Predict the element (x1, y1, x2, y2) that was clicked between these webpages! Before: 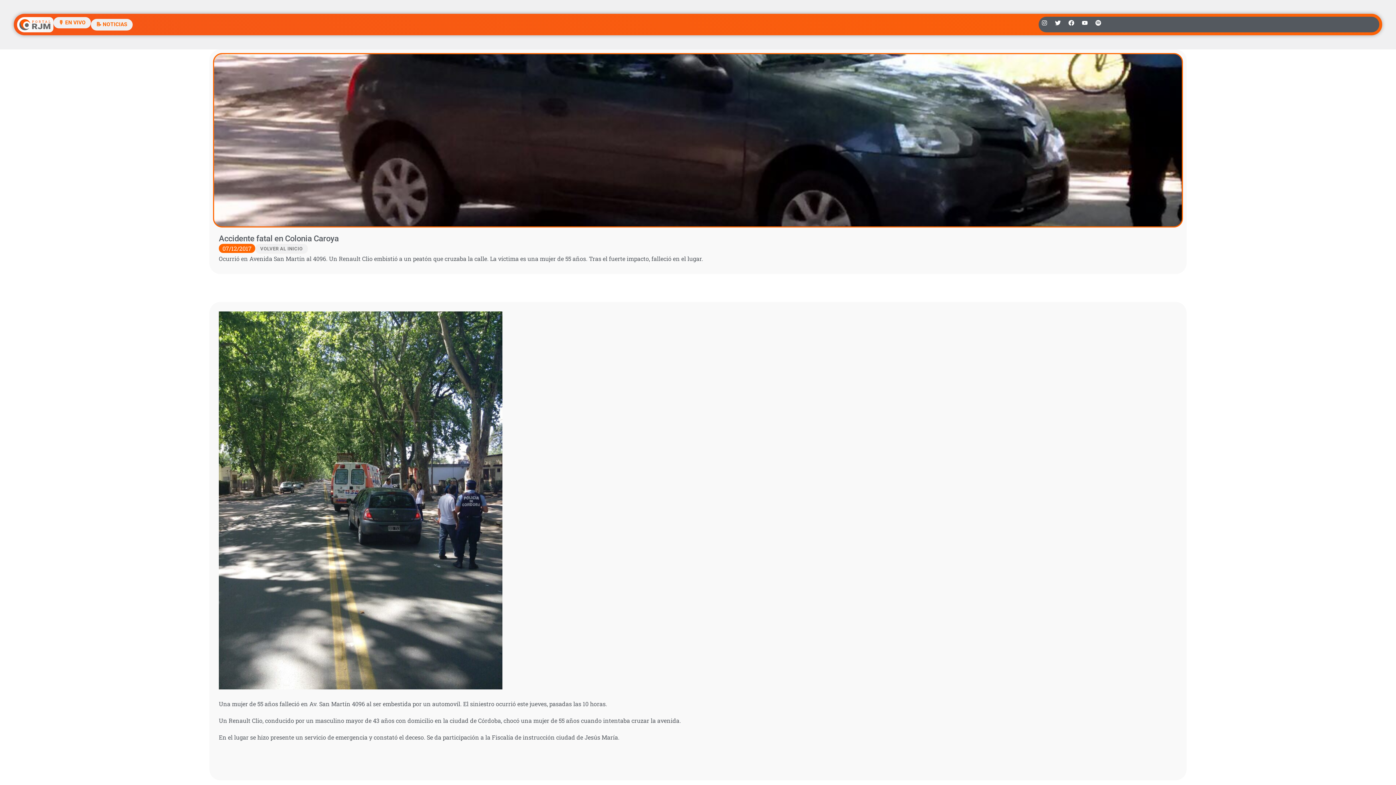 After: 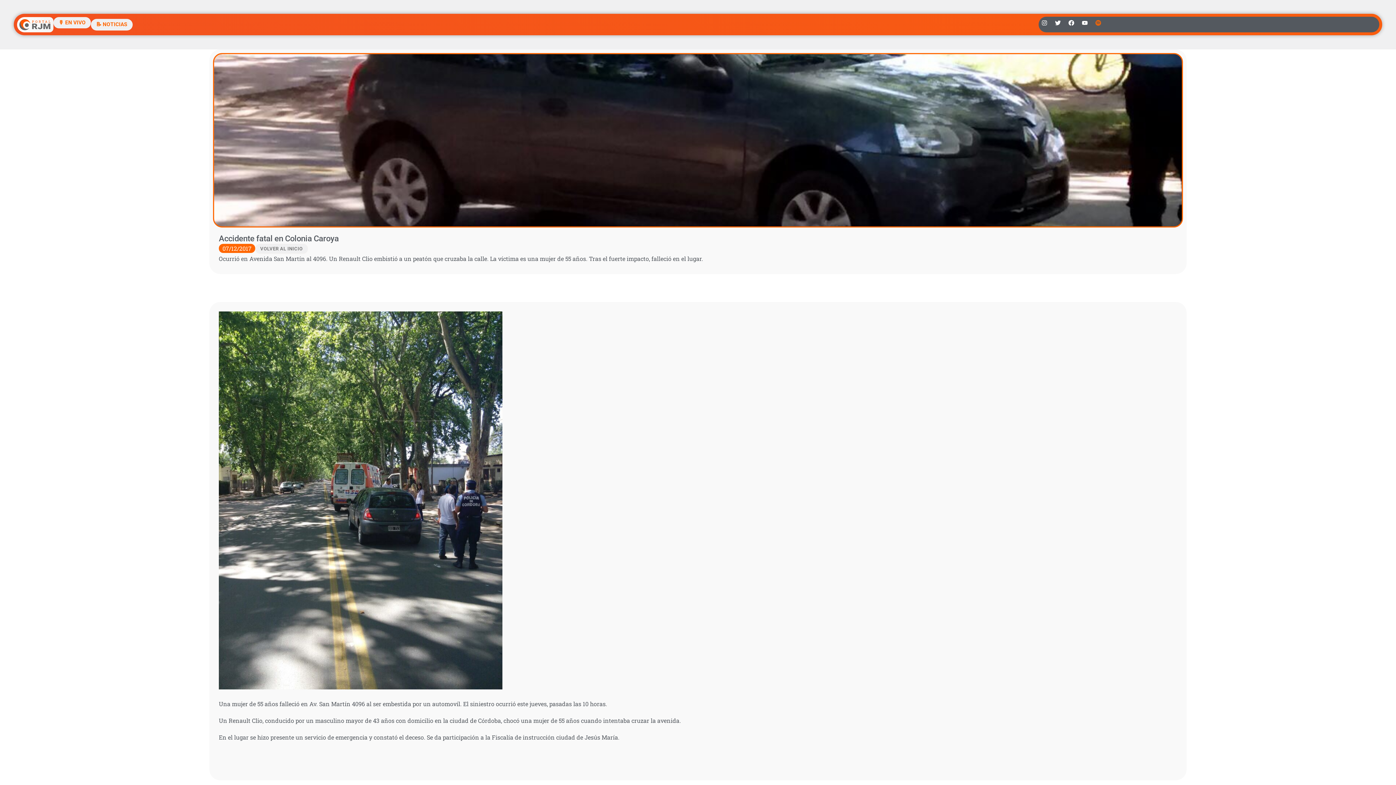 Action: bbox: (1092, 17, 1104, 28) label: Spotify